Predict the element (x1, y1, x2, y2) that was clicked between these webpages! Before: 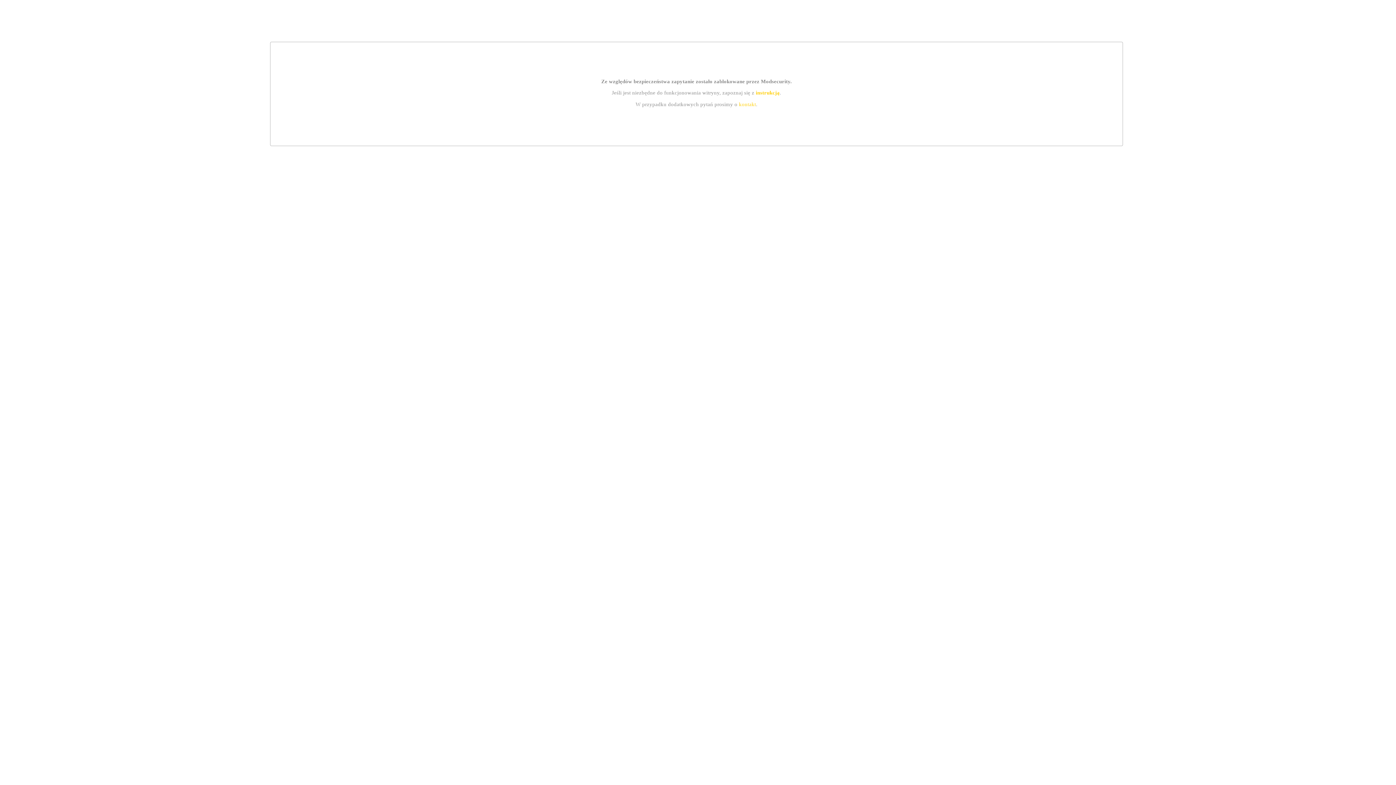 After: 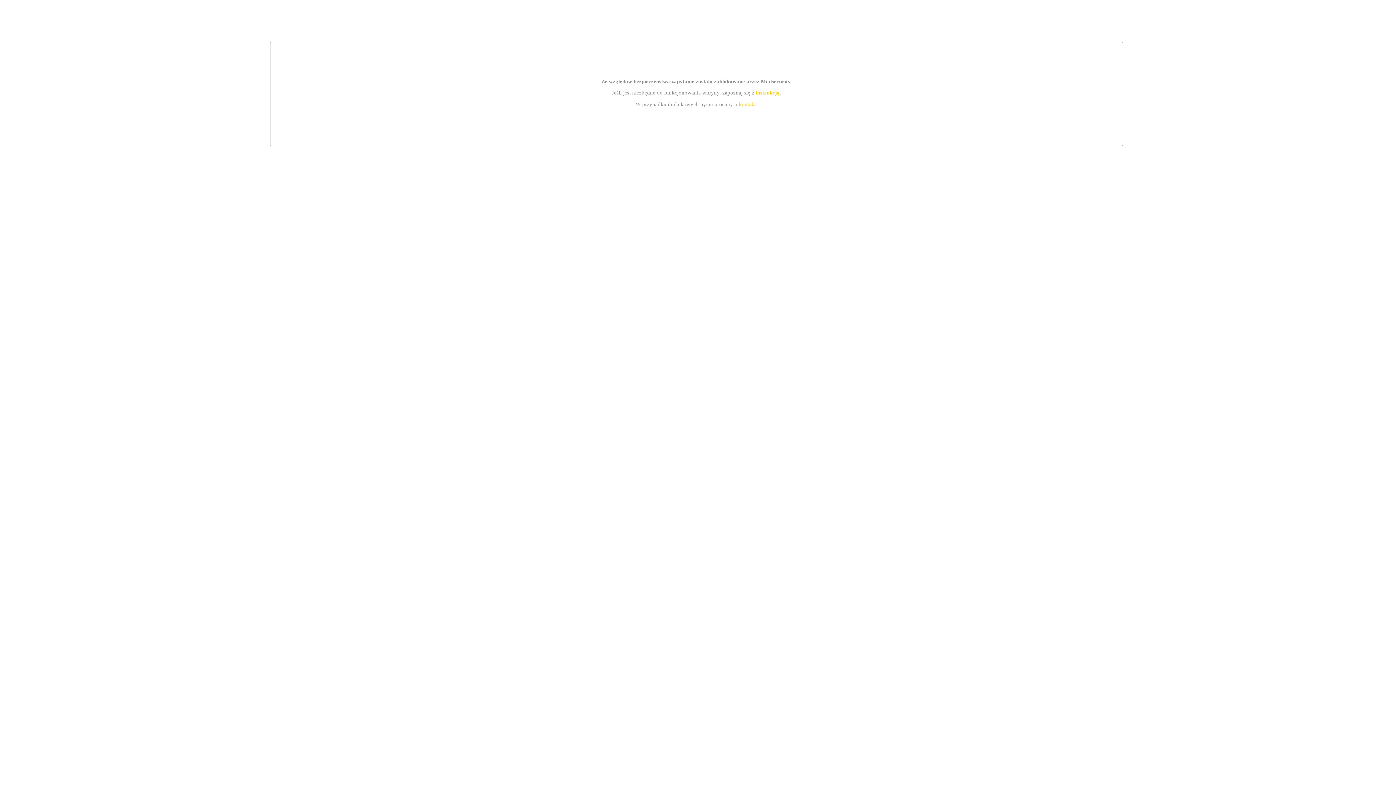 Action: bbox: (755, 89, 779, 95) label: instrukcją